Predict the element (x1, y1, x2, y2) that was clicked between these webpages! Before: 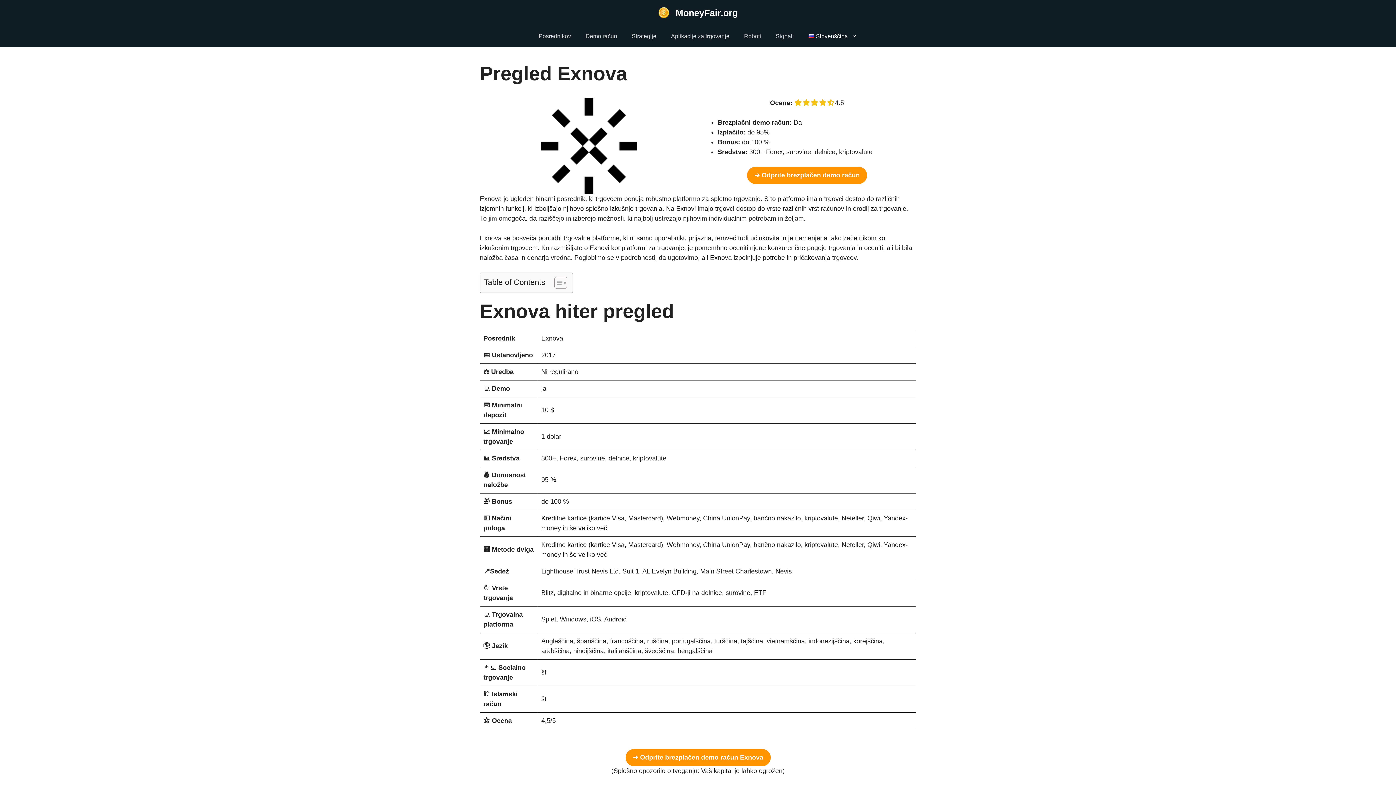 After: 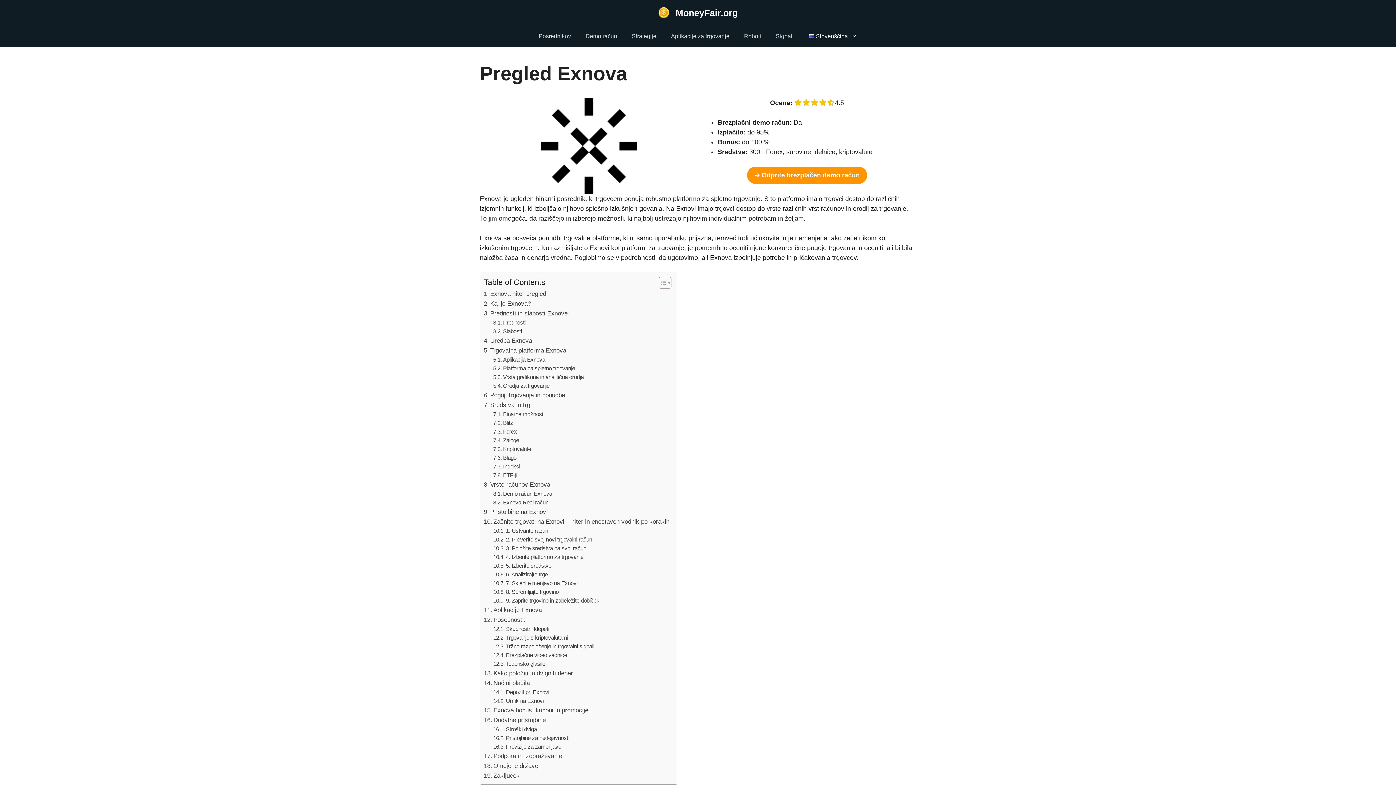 Action: bbox: (549, 276, 565, 289) label: Toggle Table of Content